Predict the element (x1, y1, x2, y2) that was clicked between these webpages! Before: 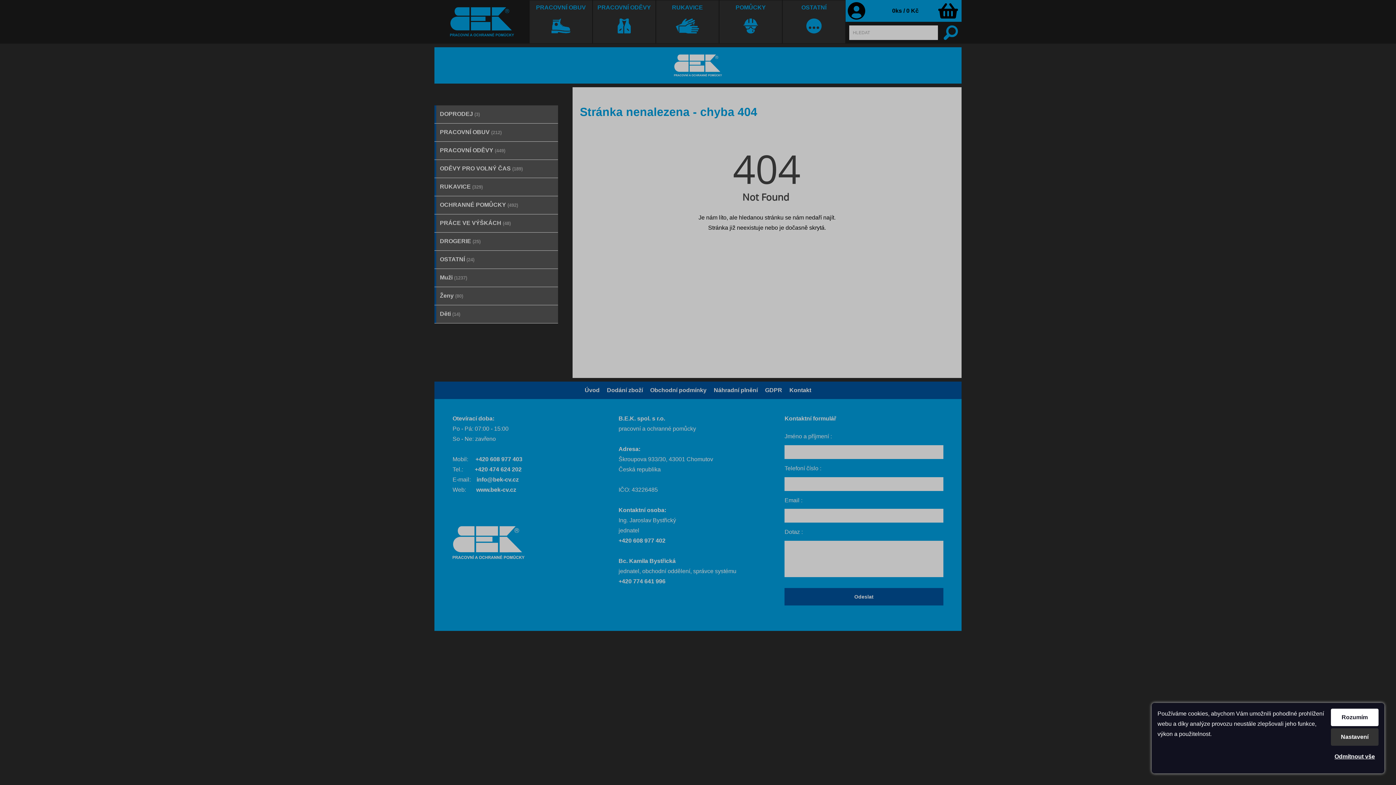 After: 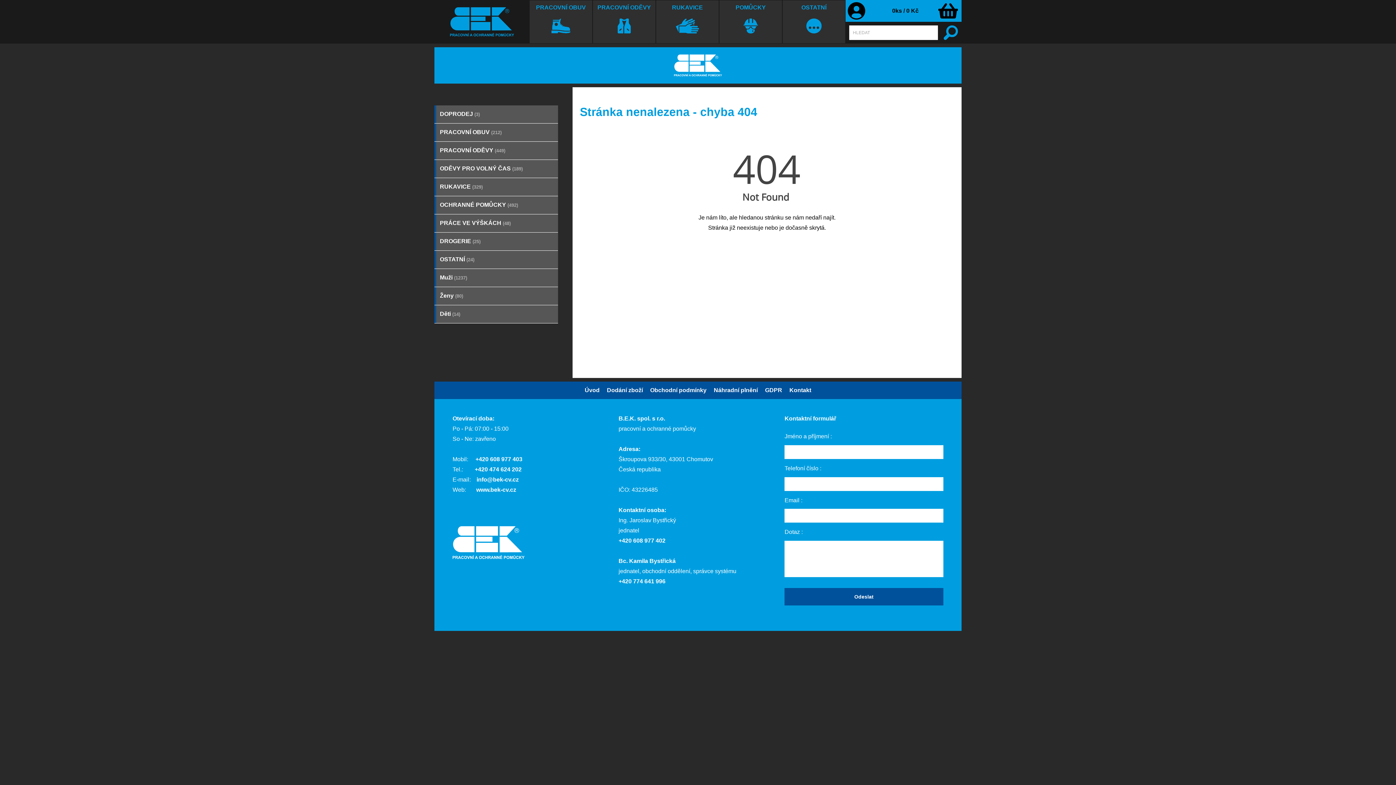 Action: label: Rozumím bbox: (1331, 709, 1378, 726)